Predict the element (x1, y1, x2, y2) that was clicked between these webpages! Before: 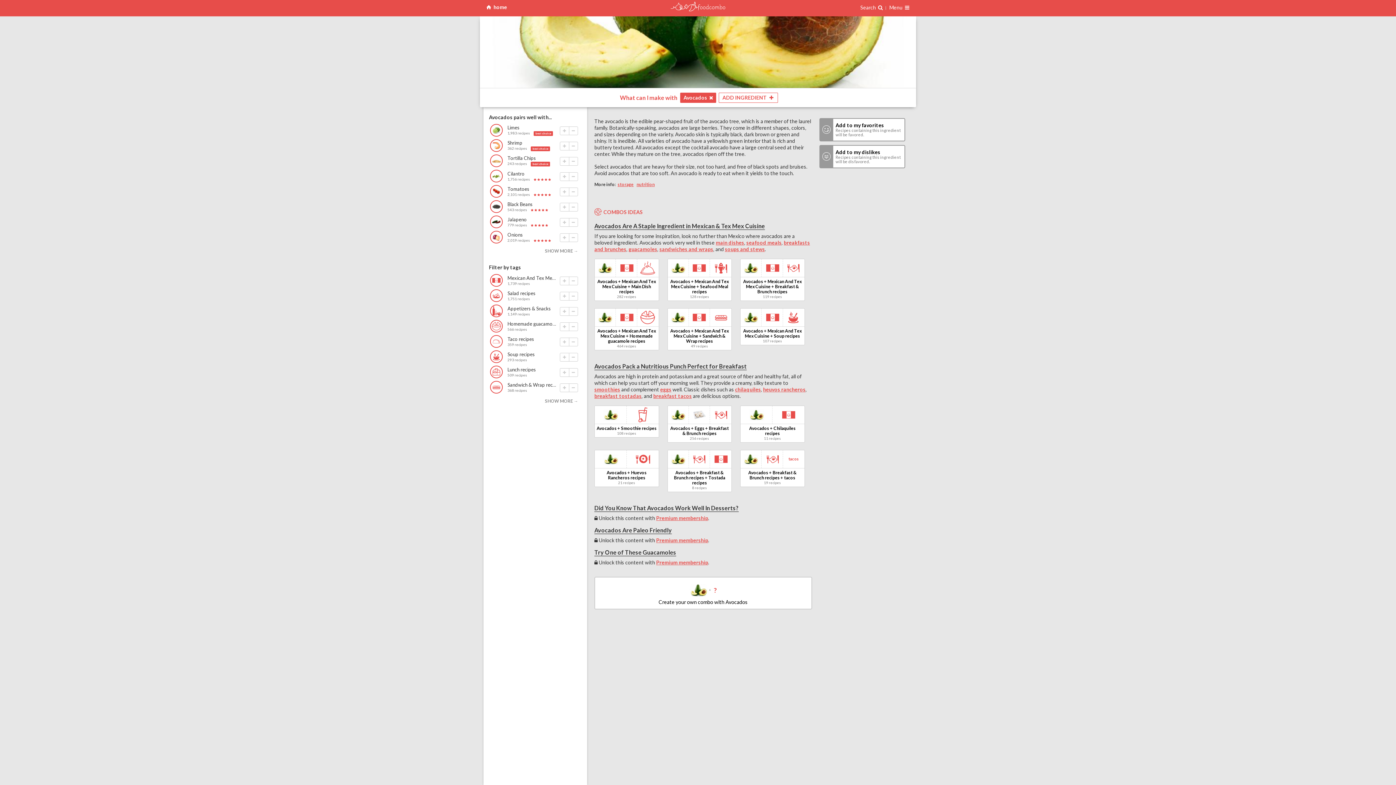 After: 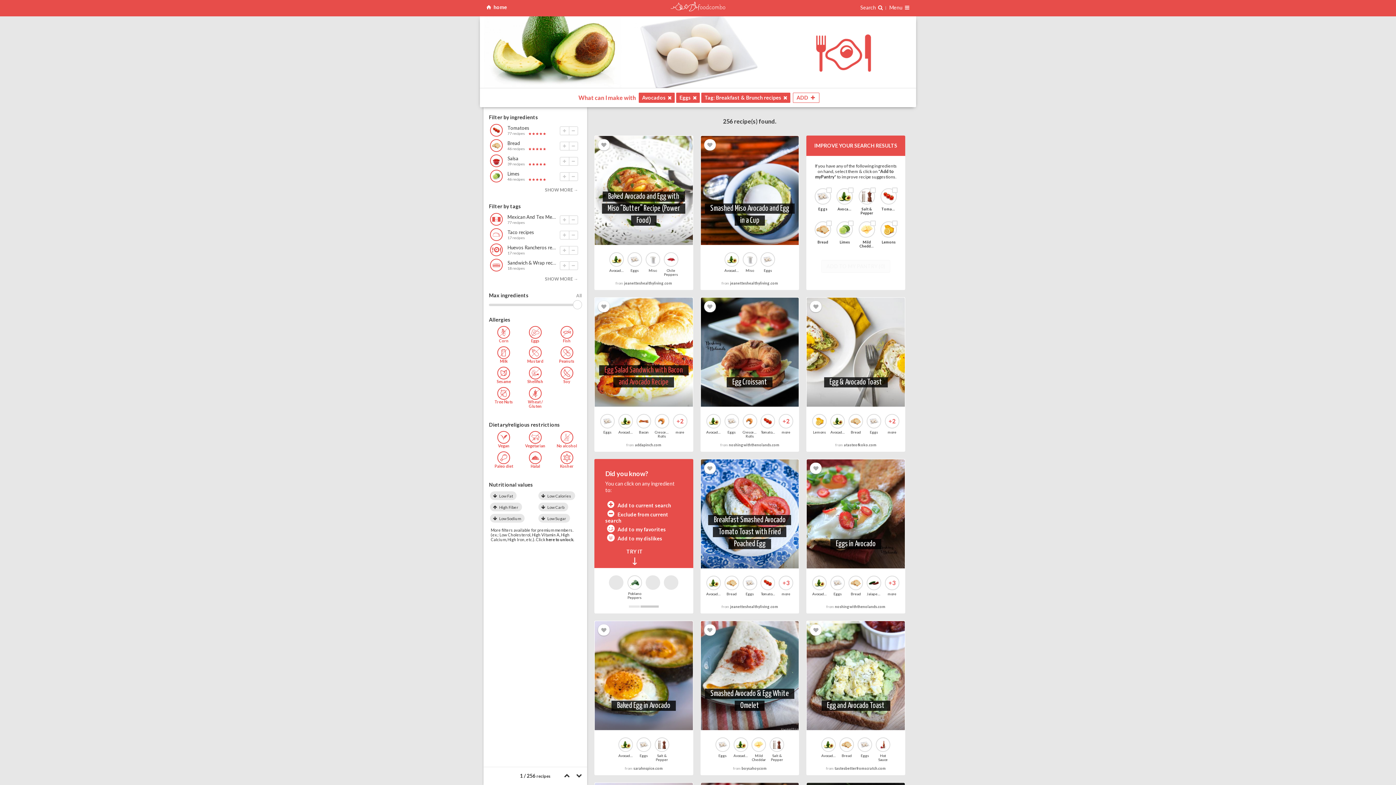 Action: label: eggs bbox: (660, 386, 671, 392)